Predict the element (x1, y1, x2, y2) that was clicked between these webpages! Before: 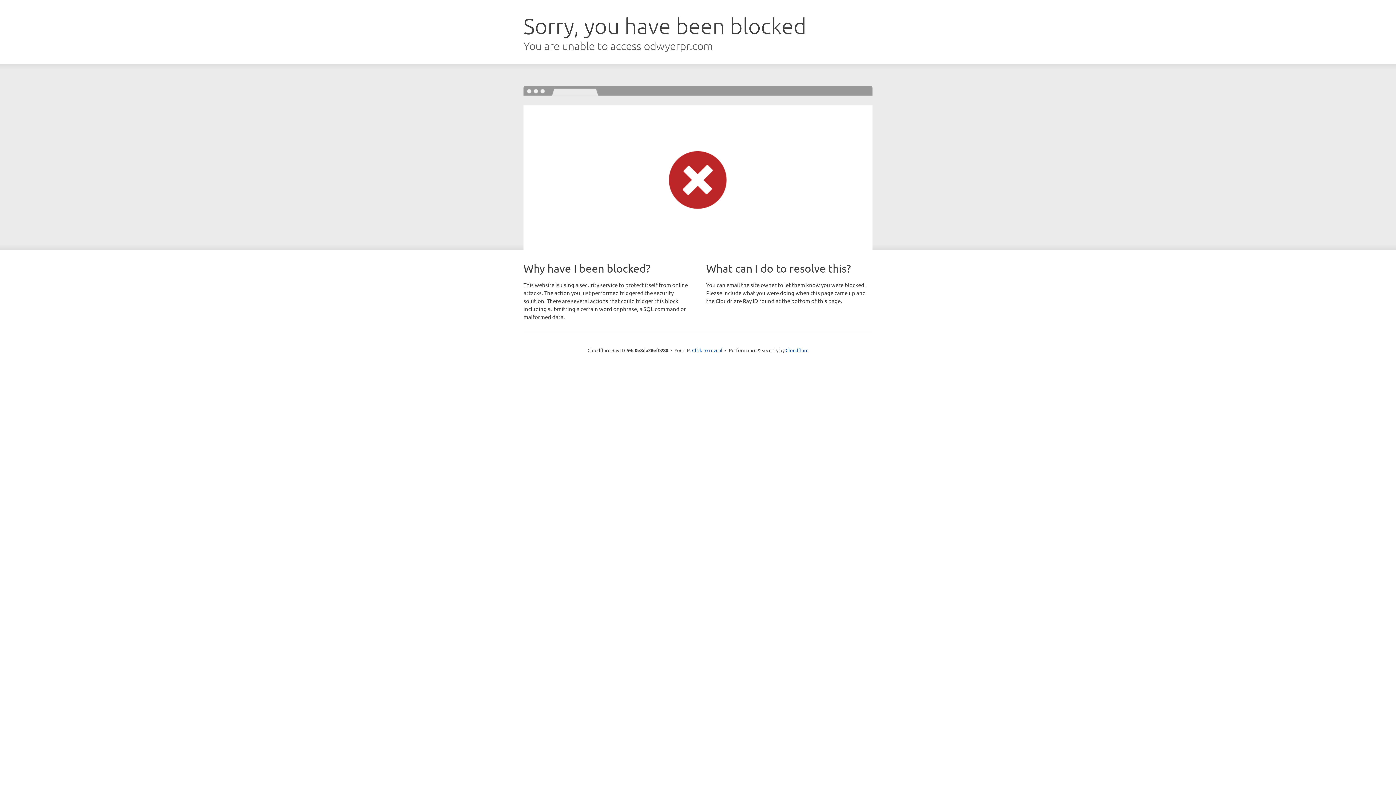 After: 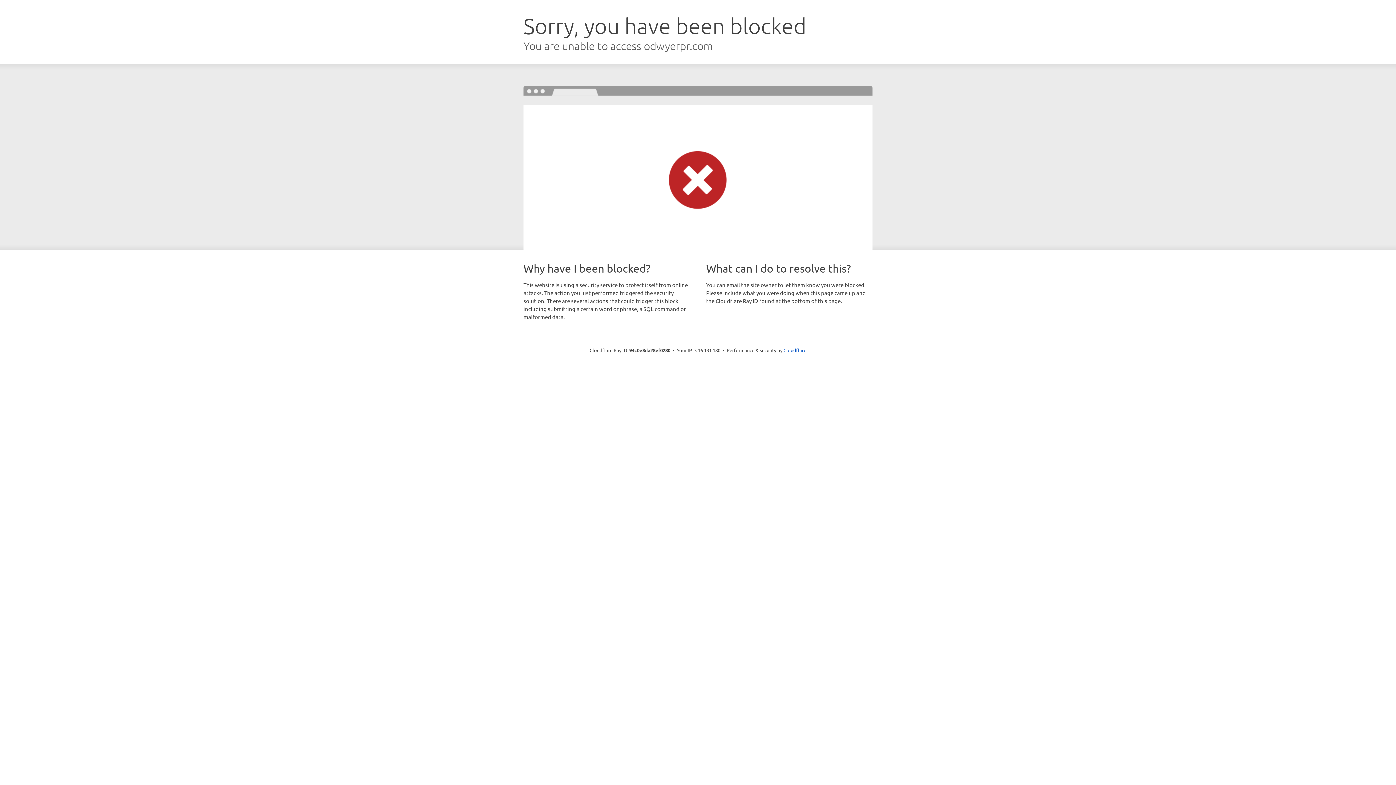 Action: bbox: (692, 346, 722, 353) label: Click to reveal